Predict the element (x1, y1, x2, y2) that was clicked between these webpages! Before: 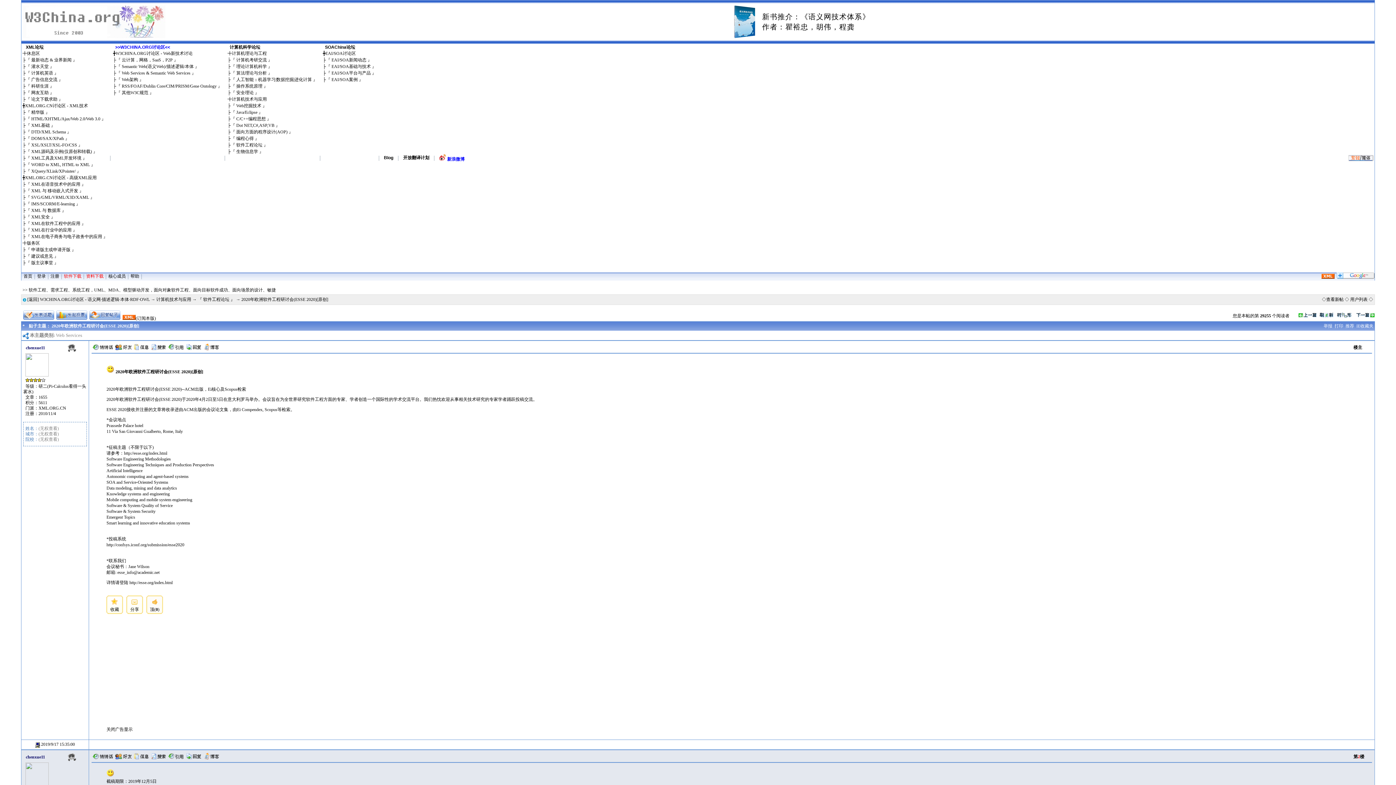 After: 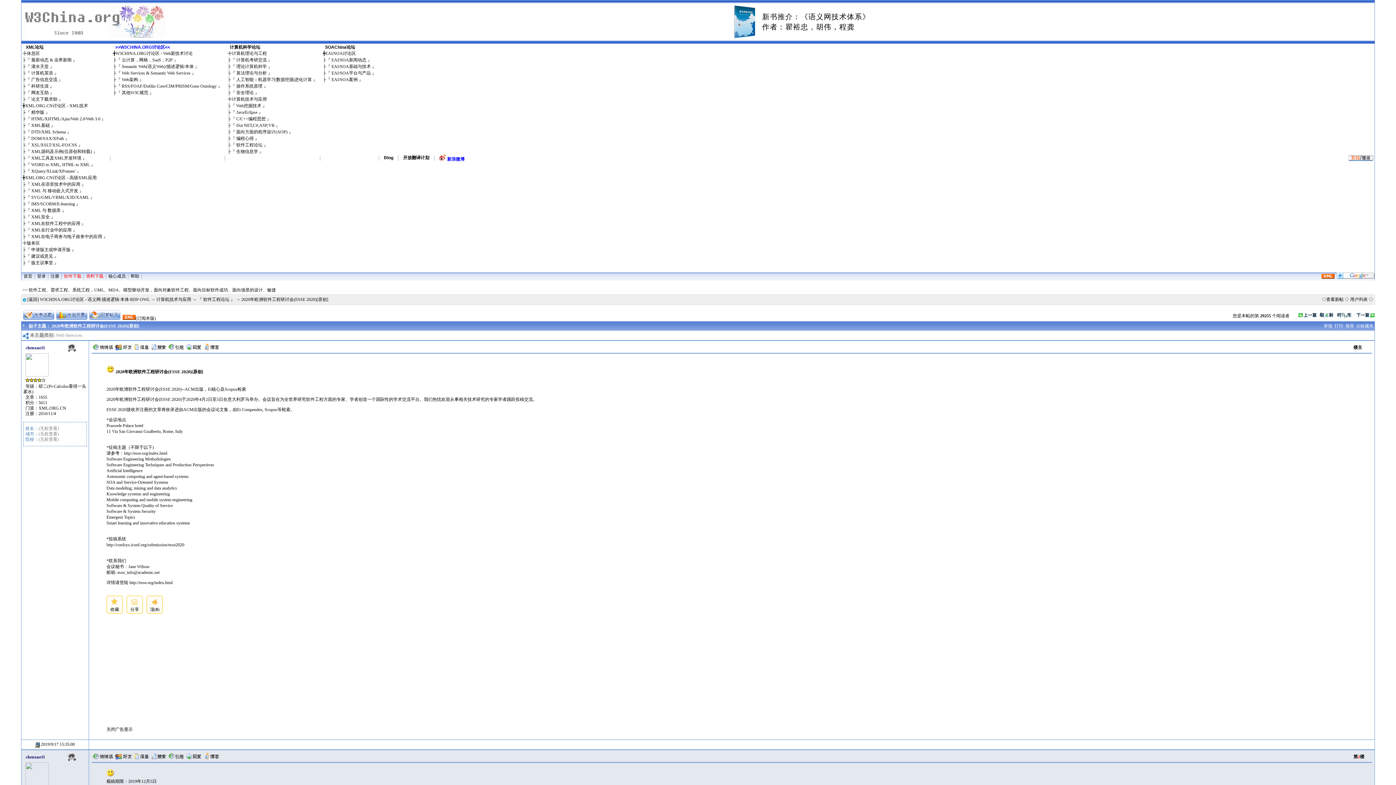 Action: bbox: (133, 756, 149, 761)